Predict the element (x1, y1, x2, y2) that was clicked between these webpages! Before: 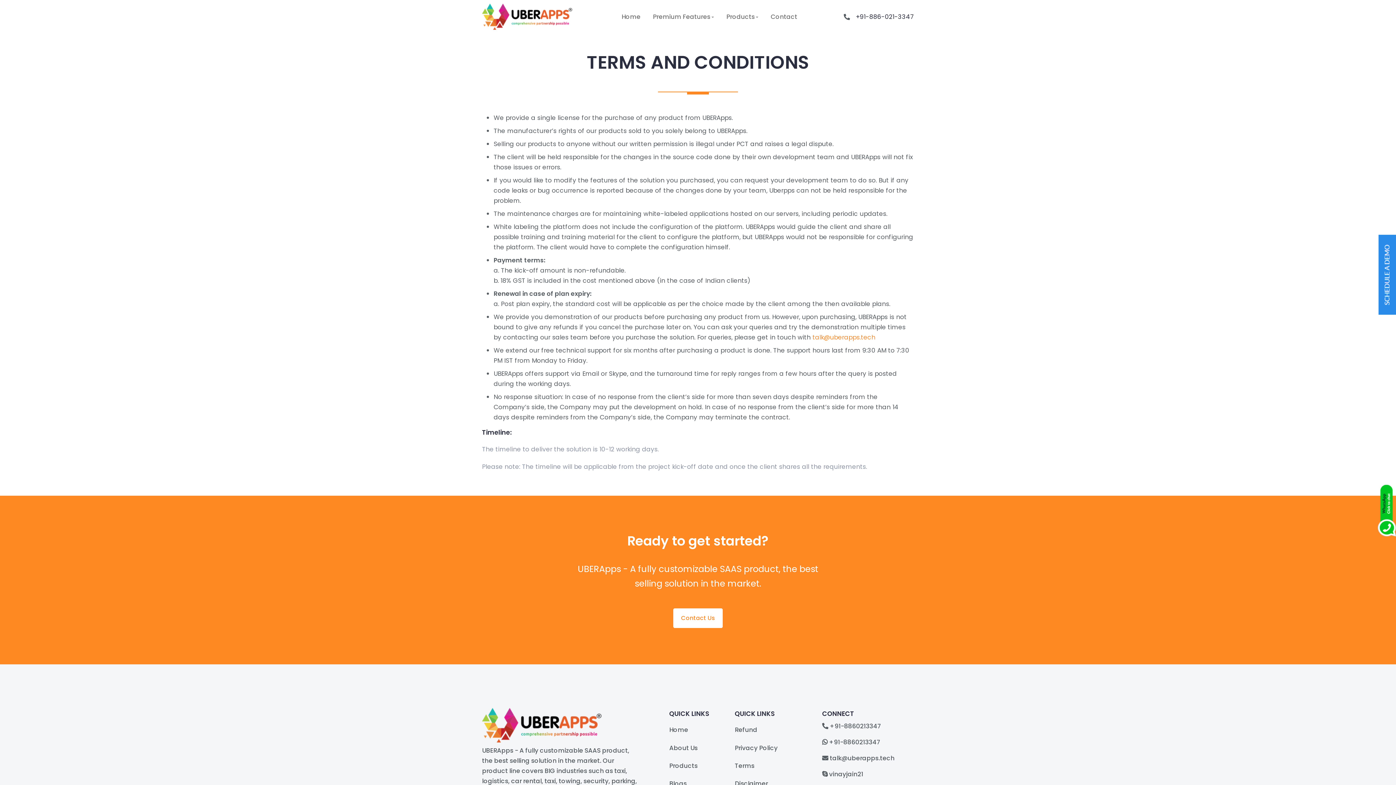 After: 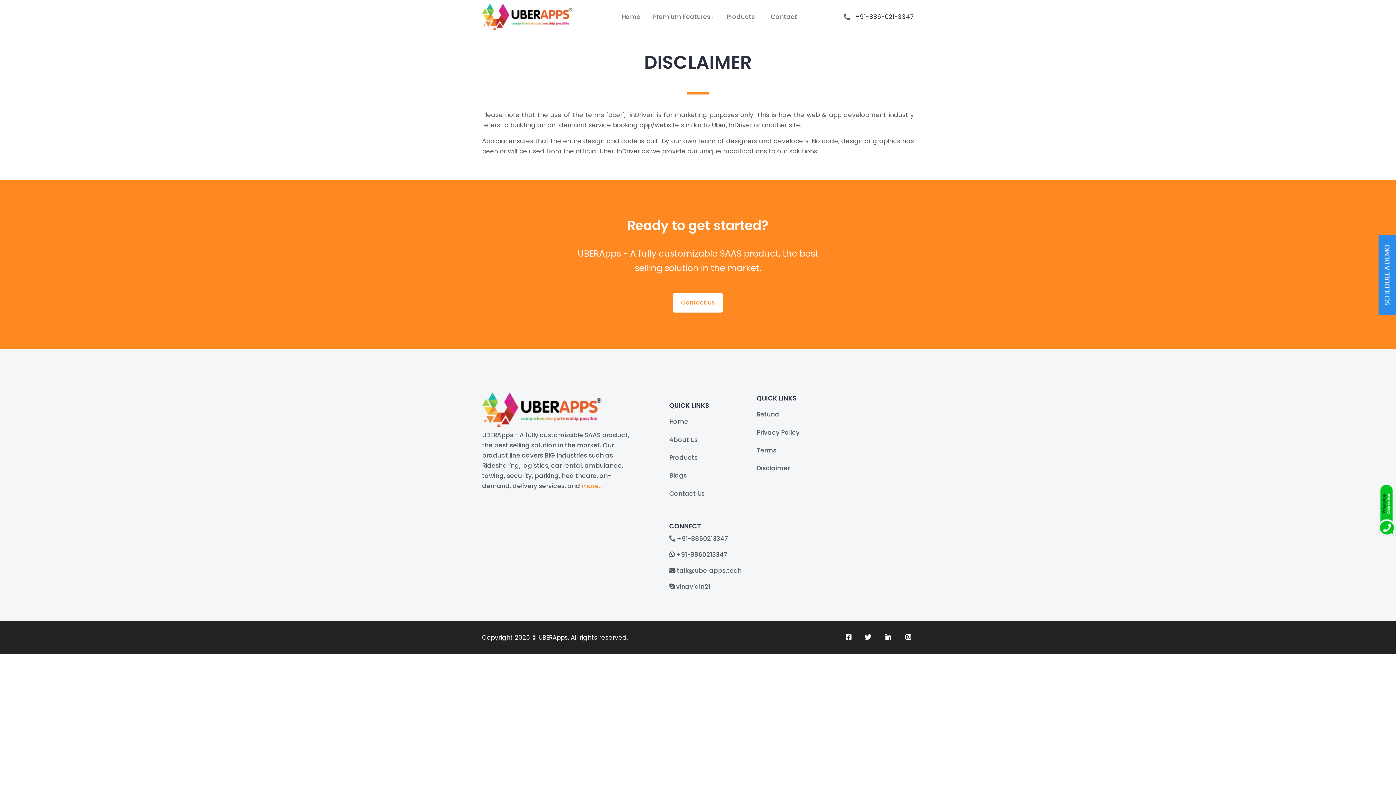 Action: bbox: (735, 779, 768, 788) label: Disclaimer